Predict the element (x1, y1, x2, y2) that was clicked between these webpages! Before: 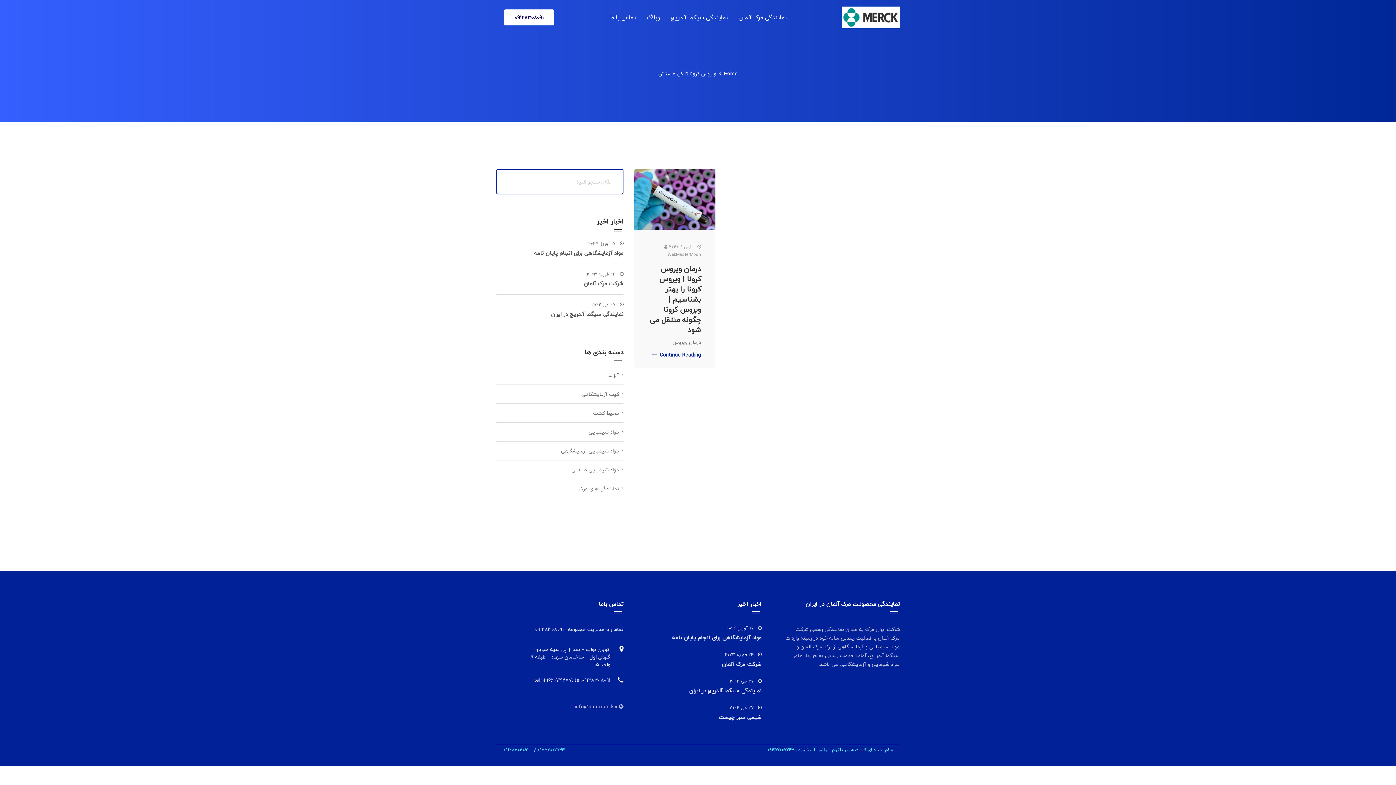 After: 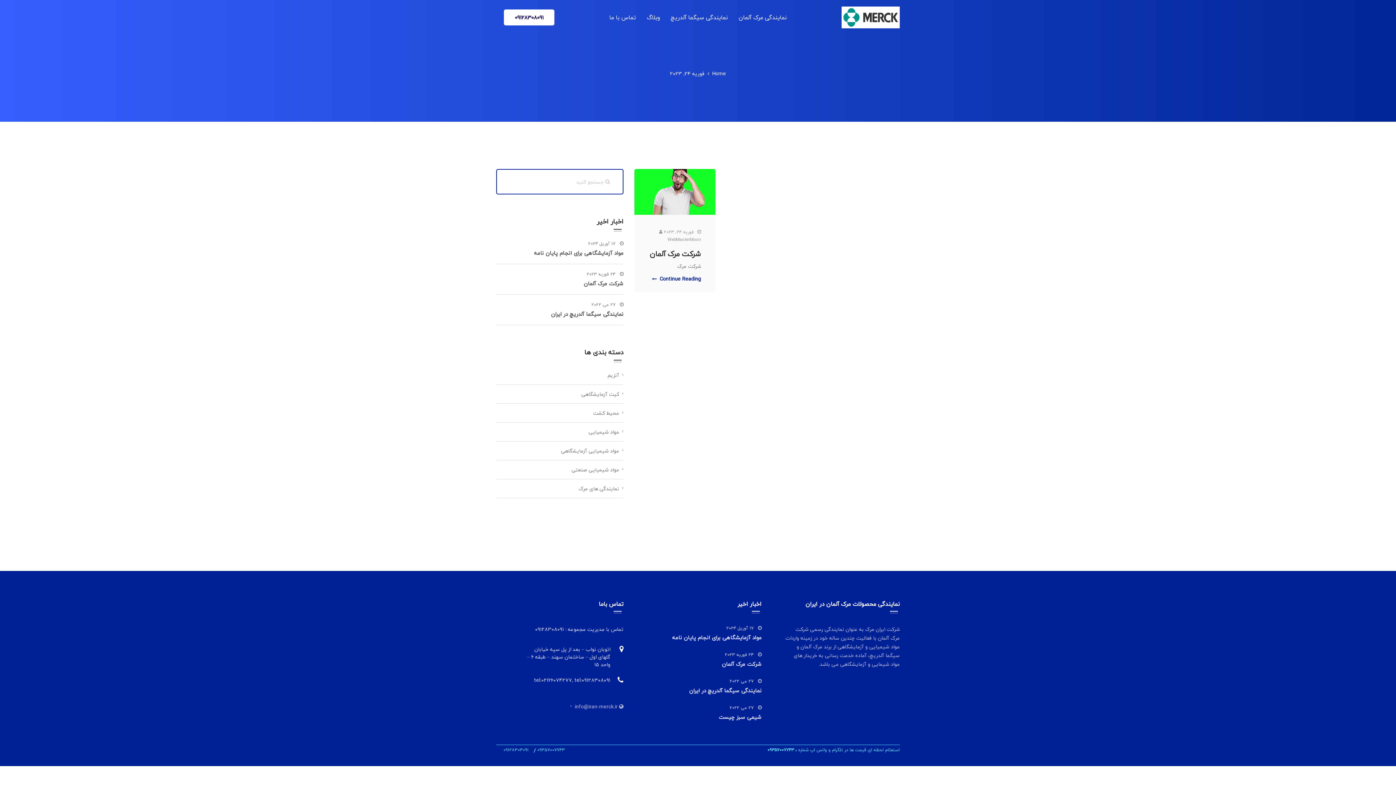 Action: bbox: (647, 652, 761, 658) label:  24 فوریه 2023